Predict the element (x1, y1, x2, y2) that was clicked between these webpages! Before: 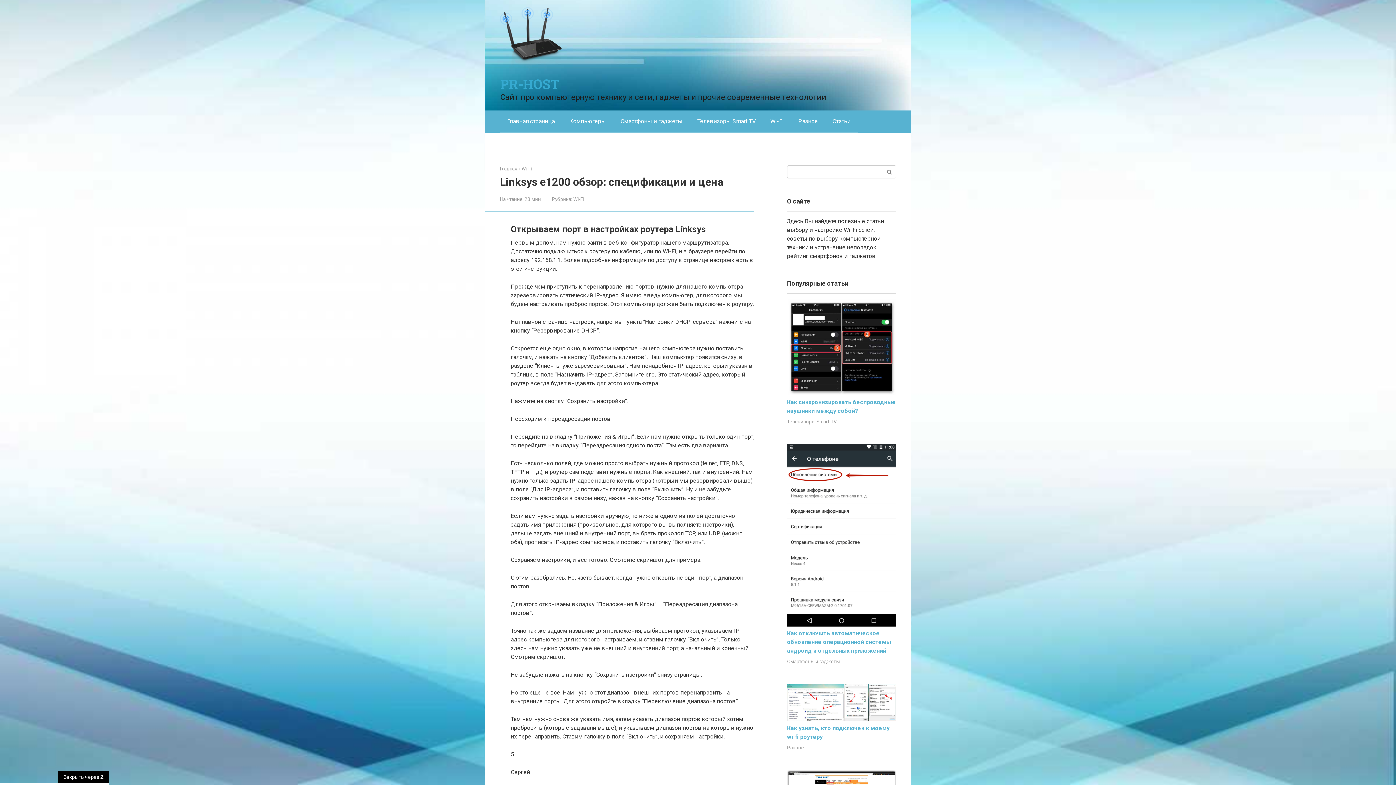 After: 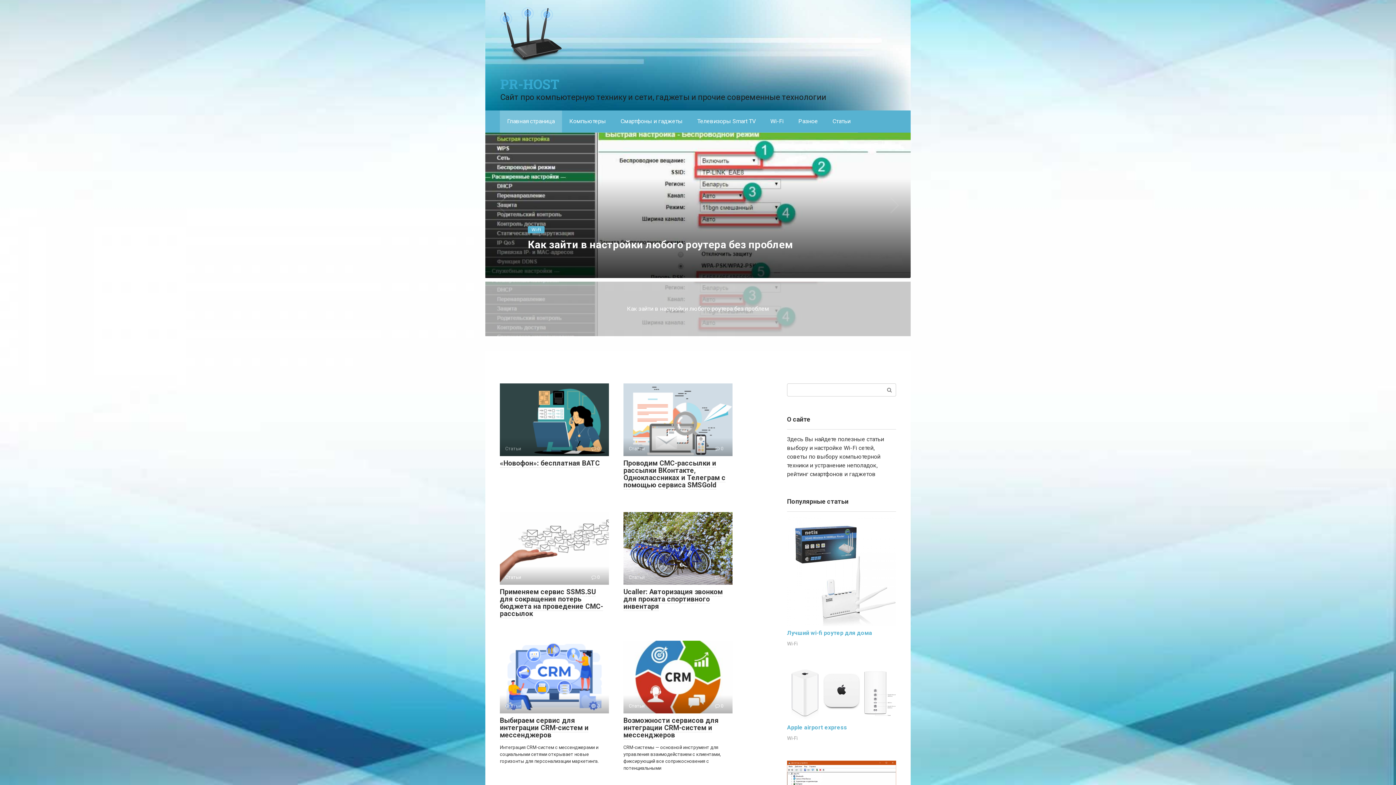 Action: label: Главная bbox: (500, 166, 517, 171)